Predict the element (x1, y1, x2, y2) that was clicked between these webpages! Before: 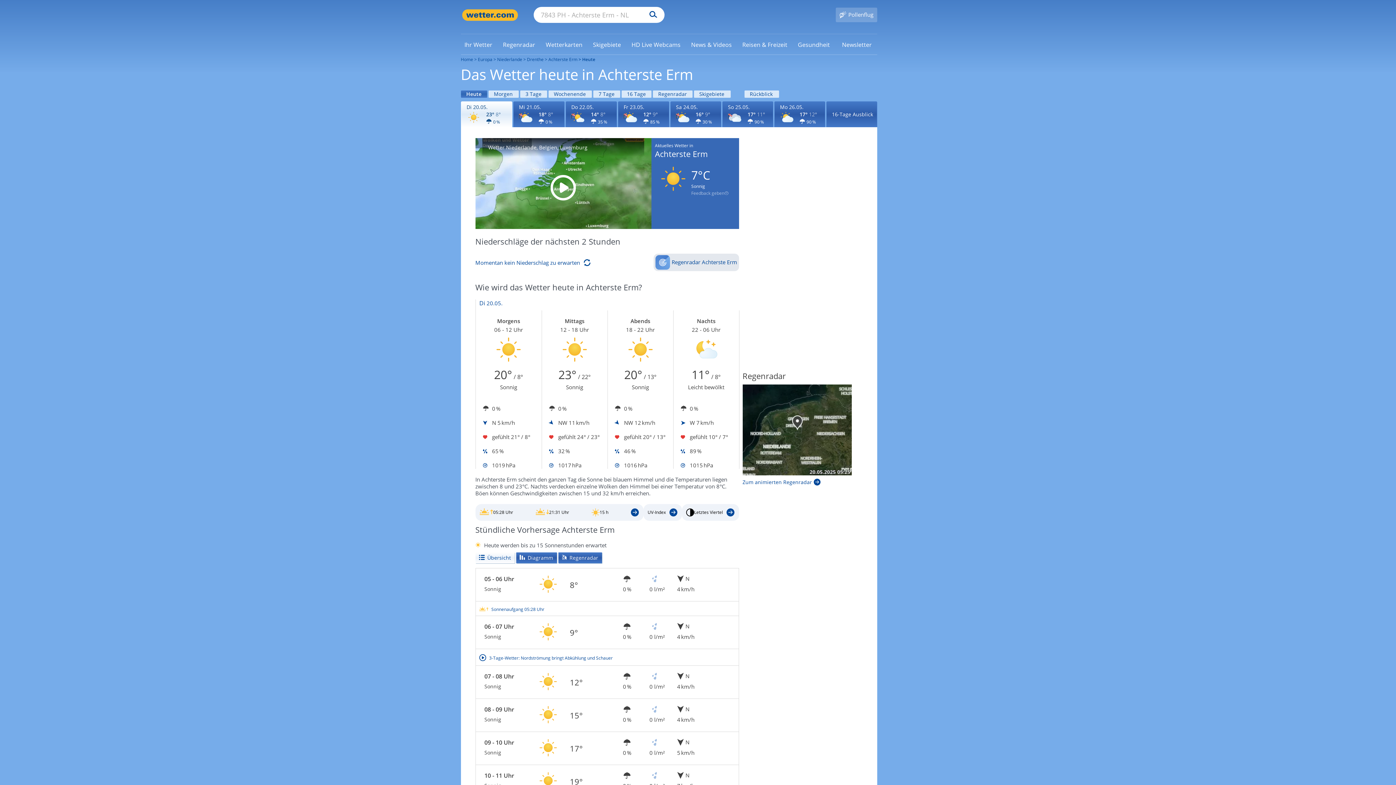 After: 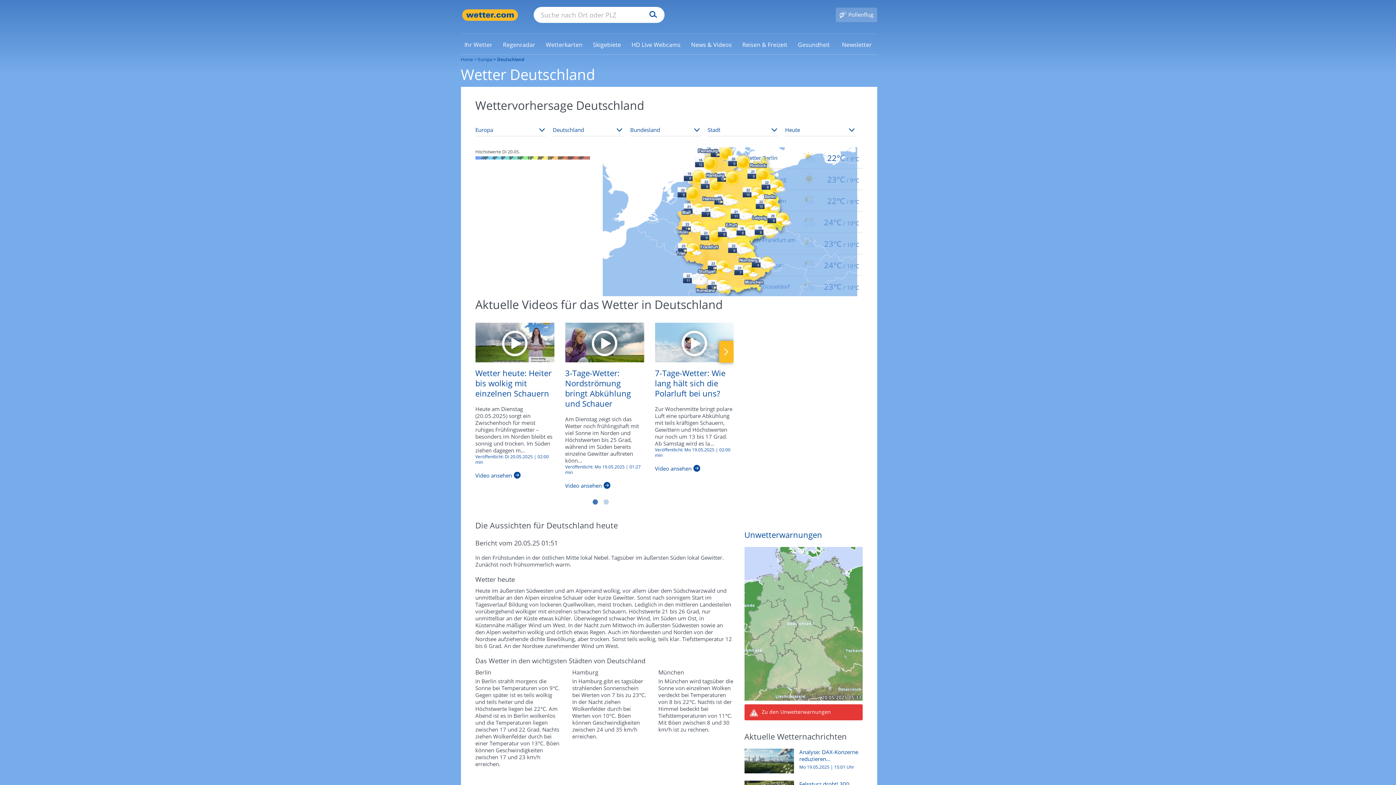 Action: label: Ihr Wetter bbox: (460, 40, 496, 48)